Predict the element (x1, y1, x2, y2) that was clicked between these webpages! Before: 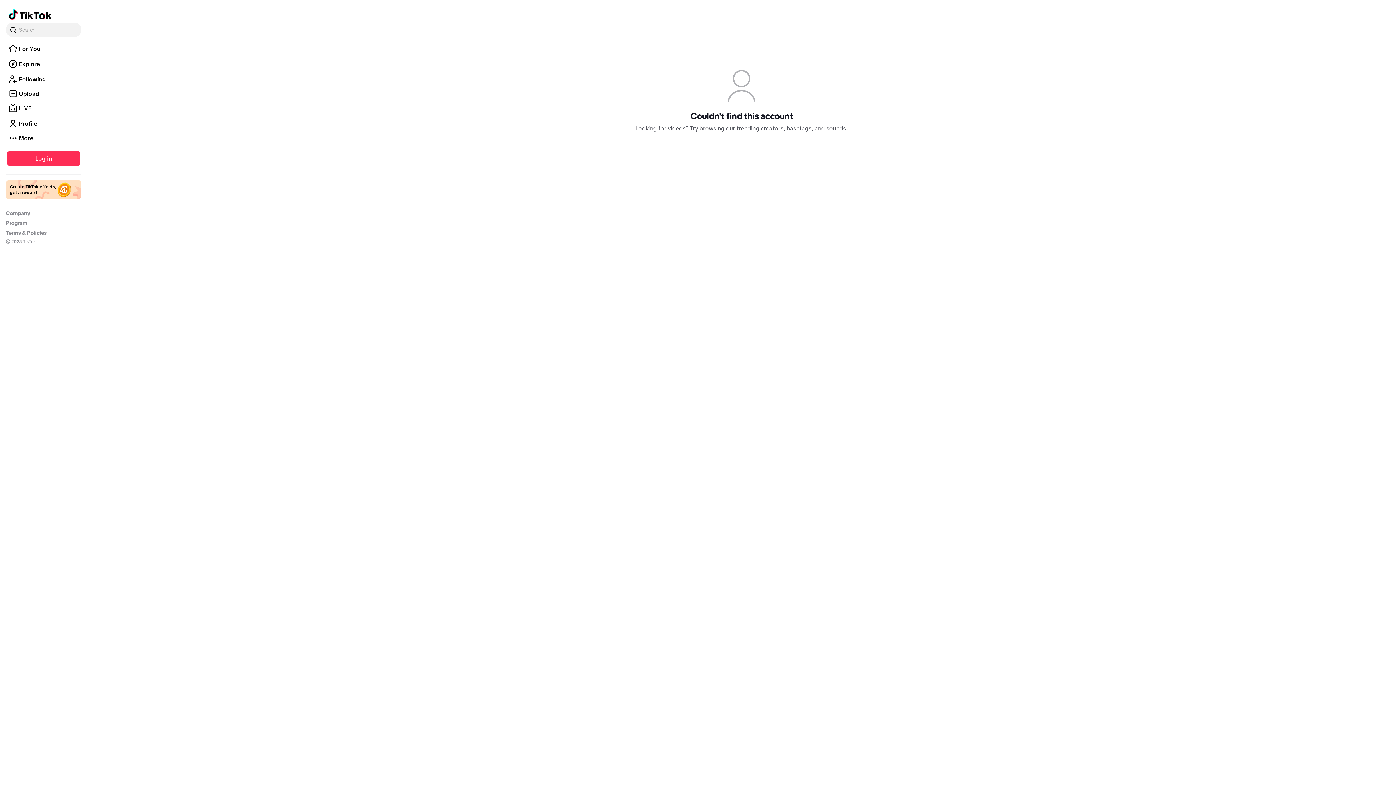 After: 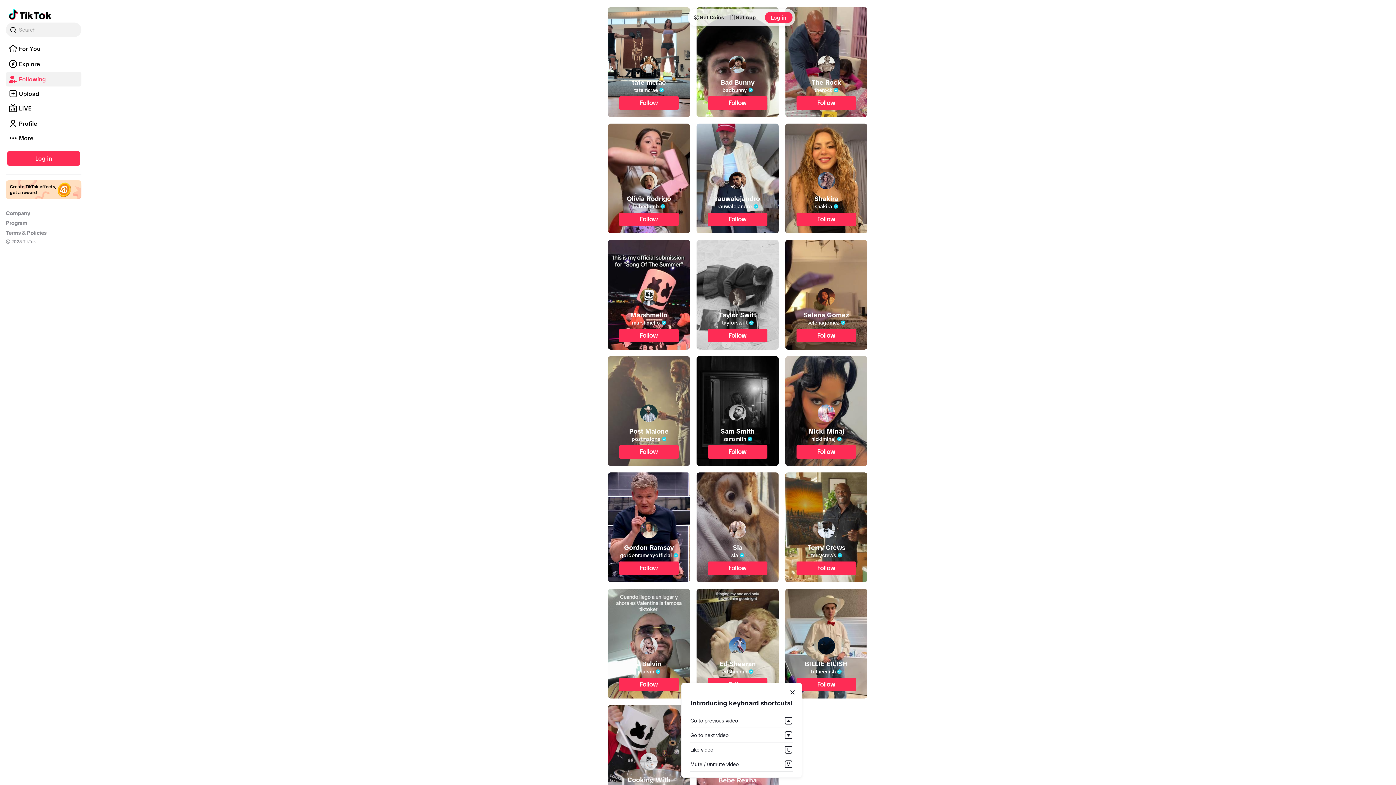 Action: bbox: (5, 72, 81, 86) label: Following